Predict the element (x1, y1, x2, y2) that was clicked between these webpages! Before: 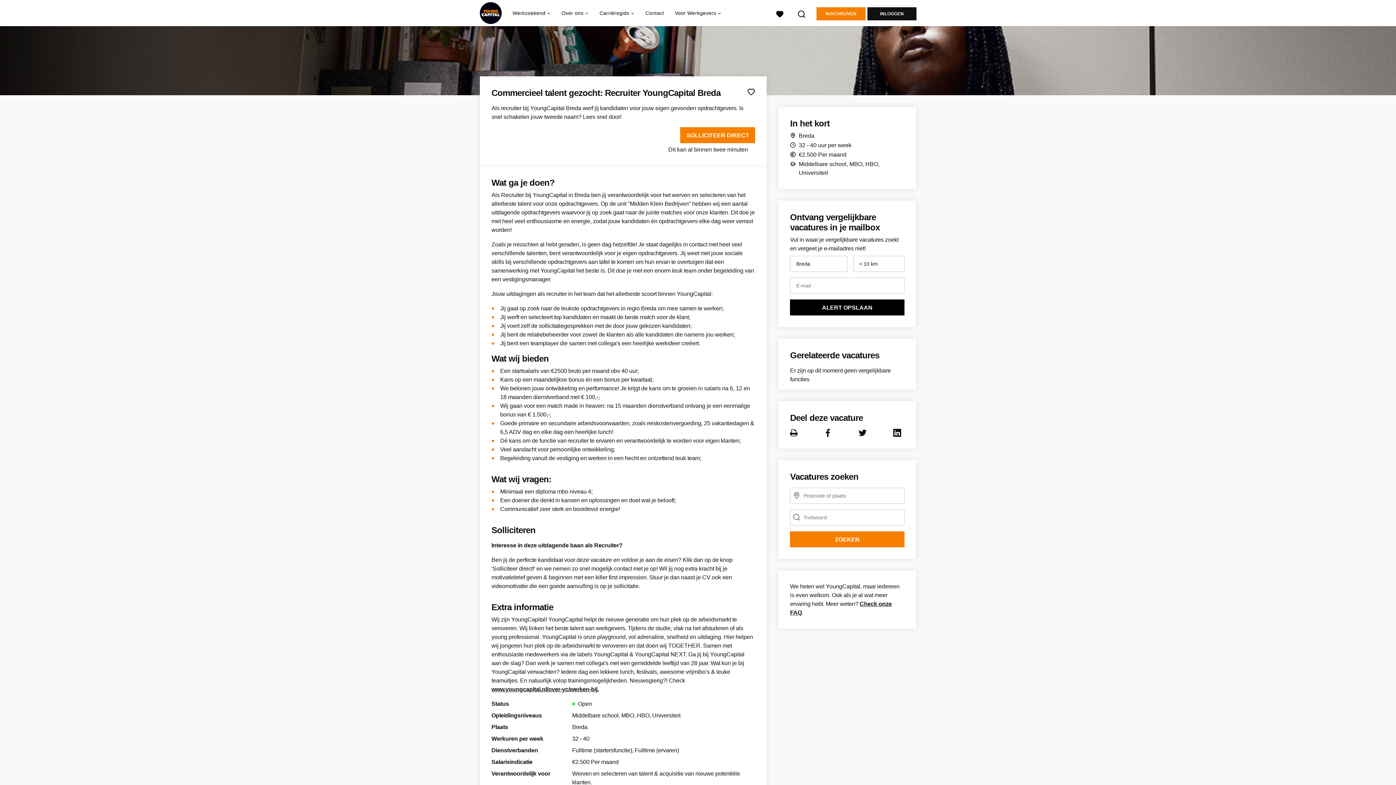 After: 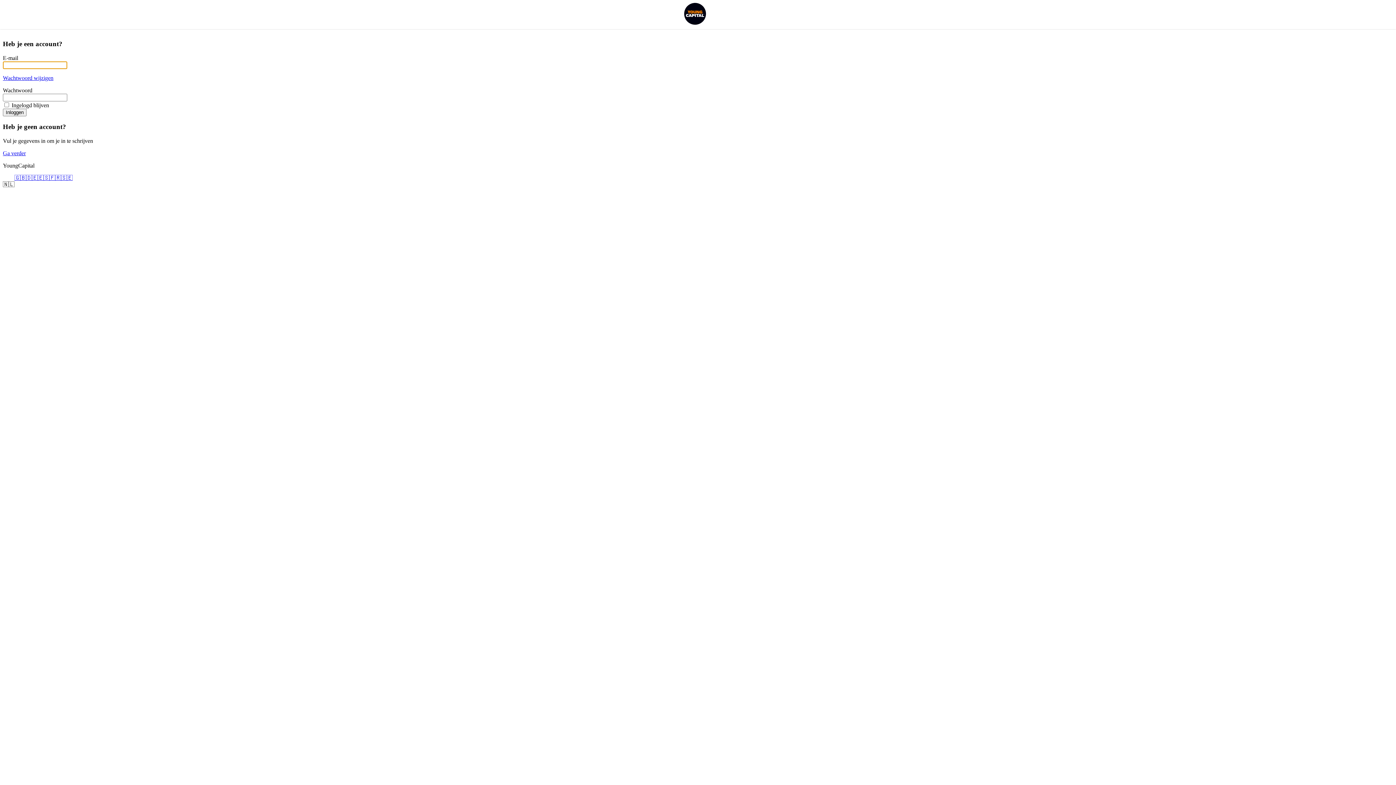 Action: bbox: (867, 7, 916, 20) label: INLOGGEN